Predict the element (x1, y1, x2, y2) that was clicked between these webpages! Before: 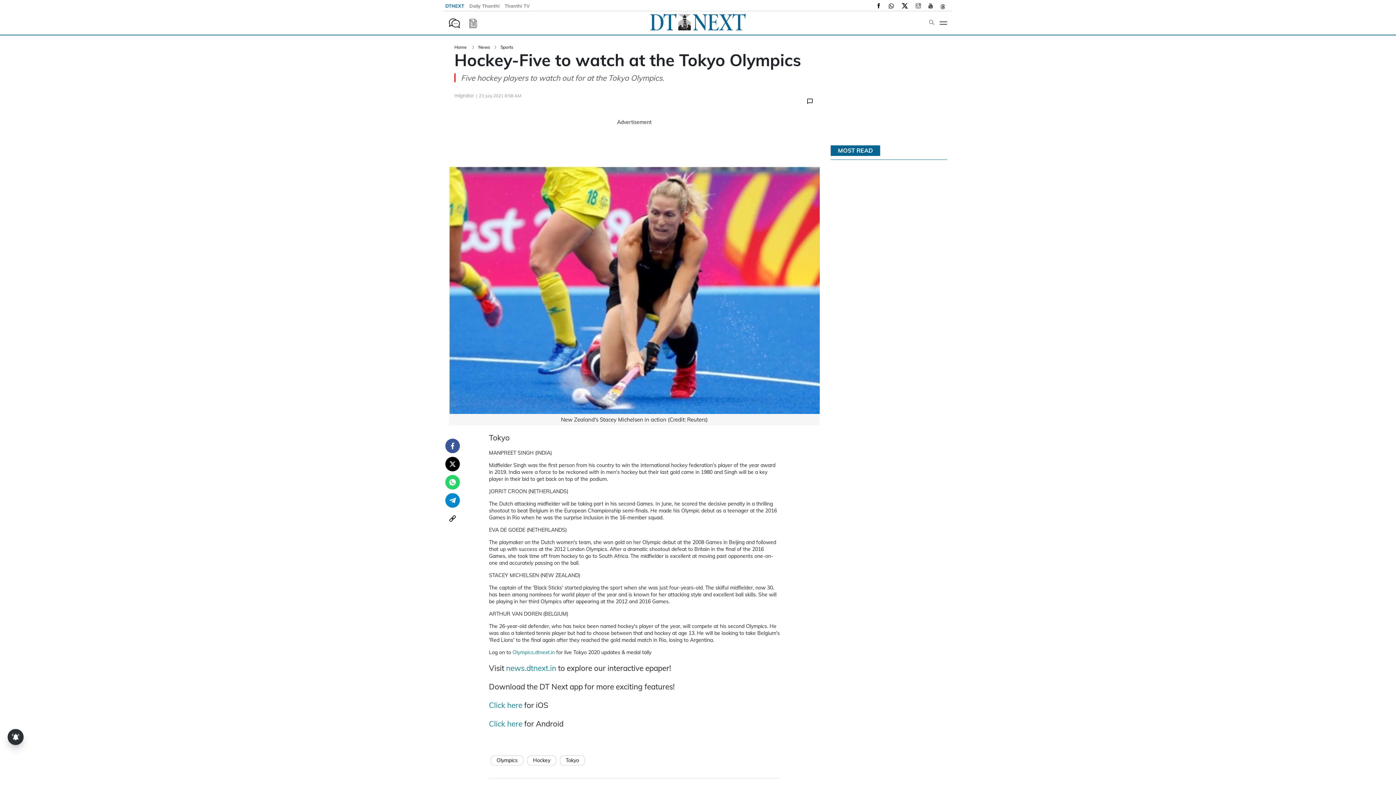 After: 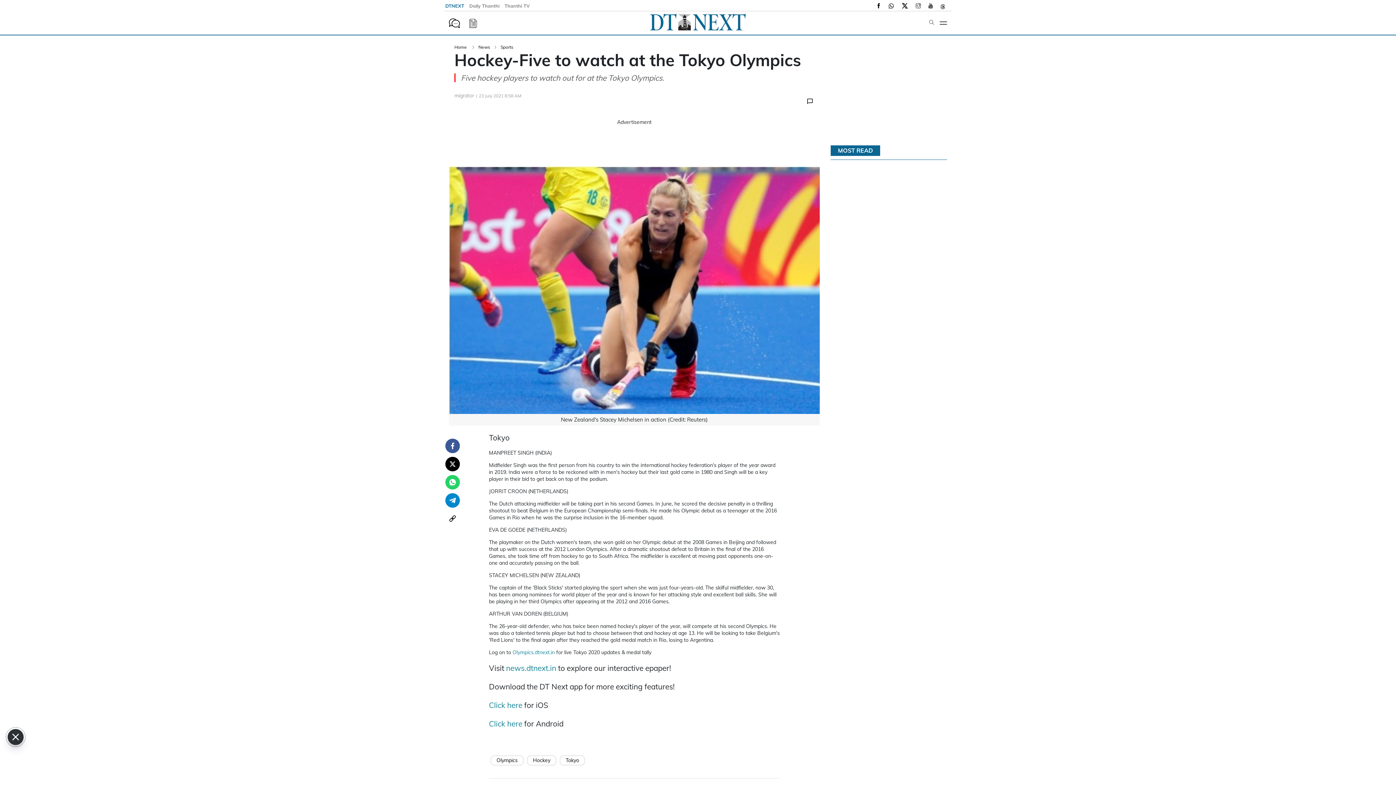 Action: label: Telegram bbox: (445, 493, 460, 508)